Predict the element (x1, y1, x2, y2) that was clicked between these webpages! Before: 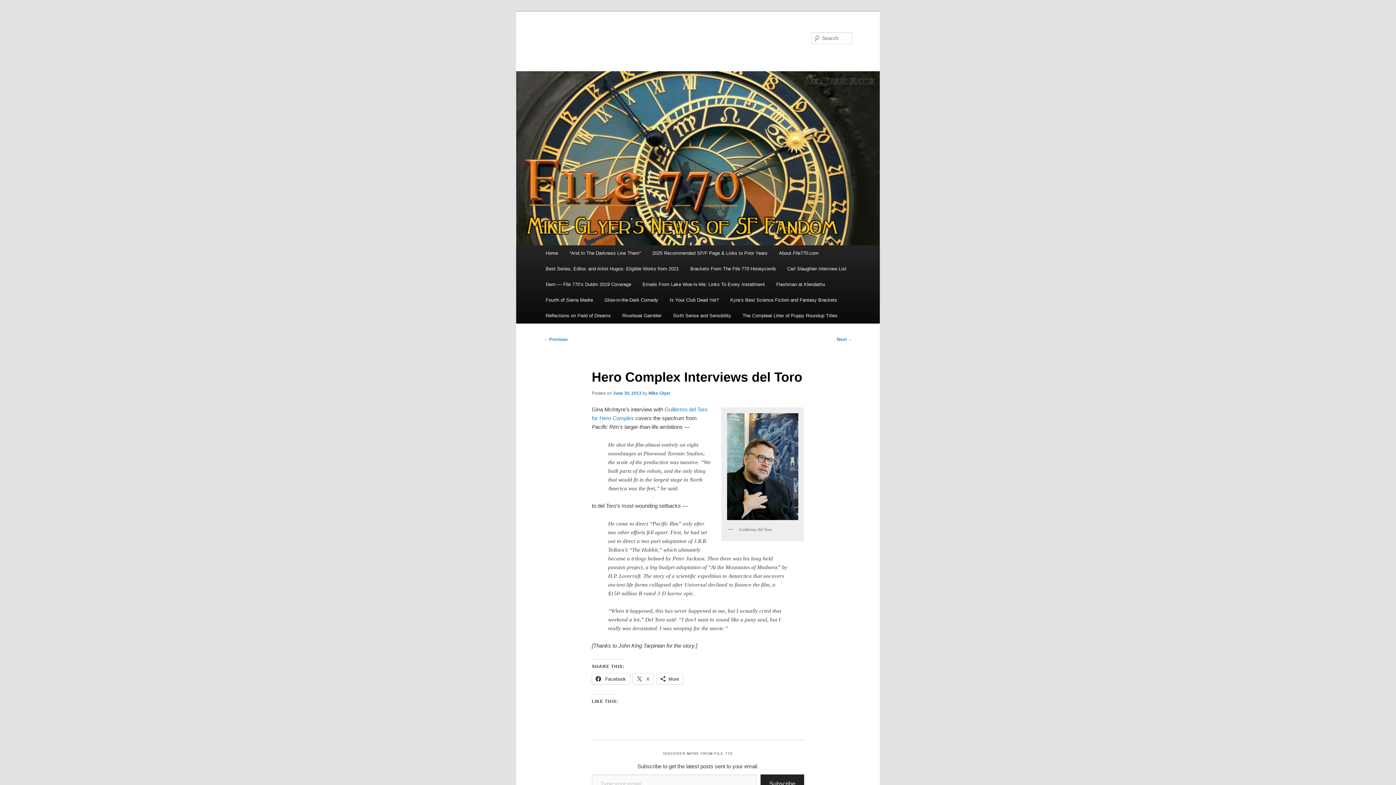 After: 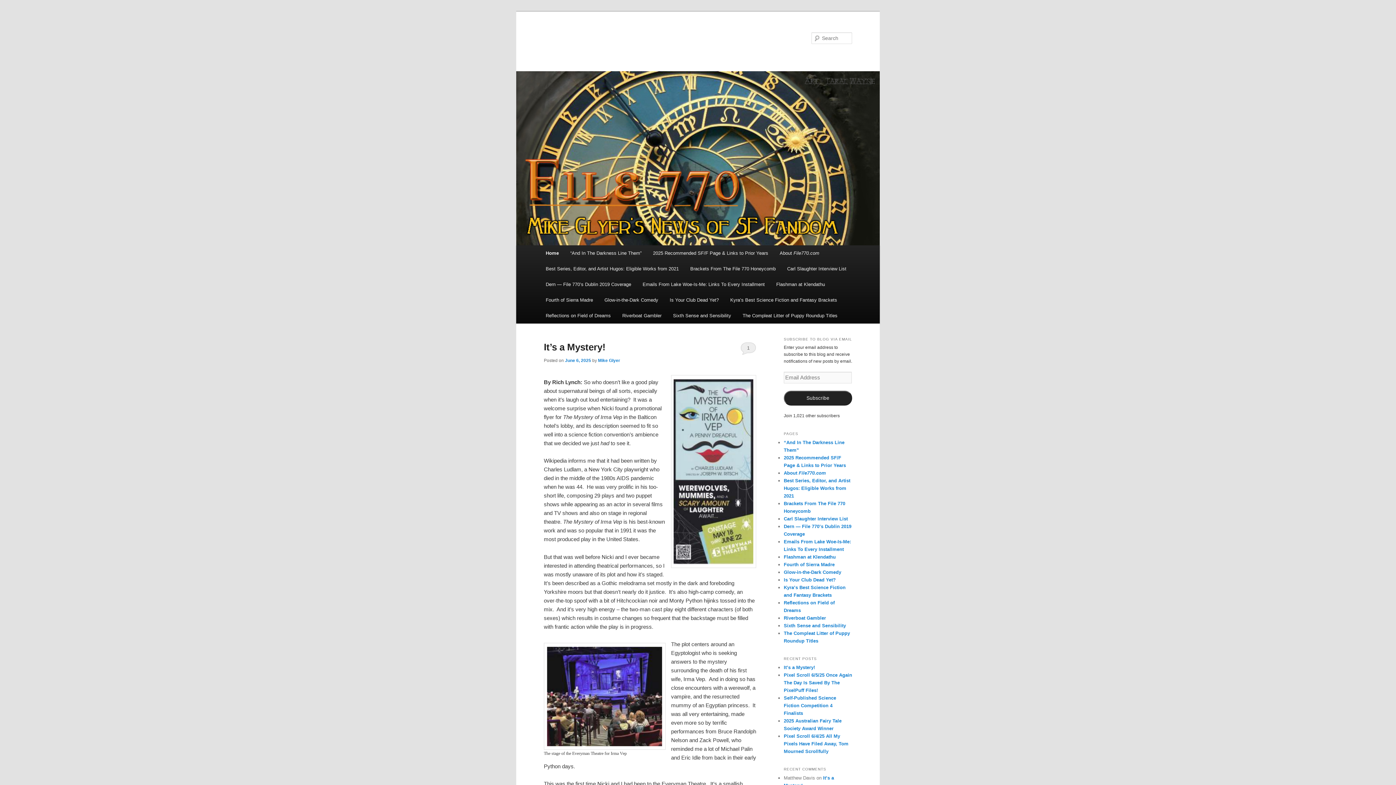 Action: bbox: (540, 245, 563, 261) label: Home